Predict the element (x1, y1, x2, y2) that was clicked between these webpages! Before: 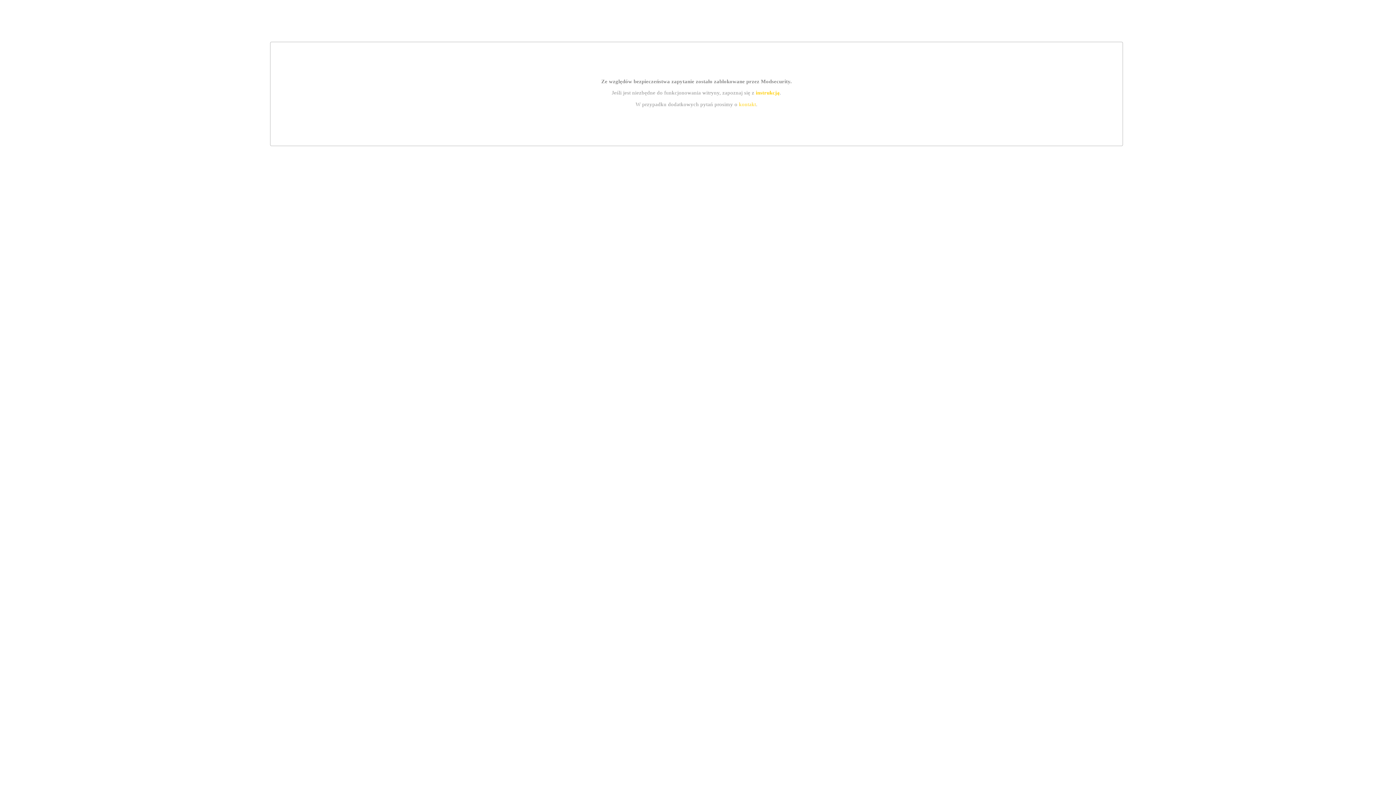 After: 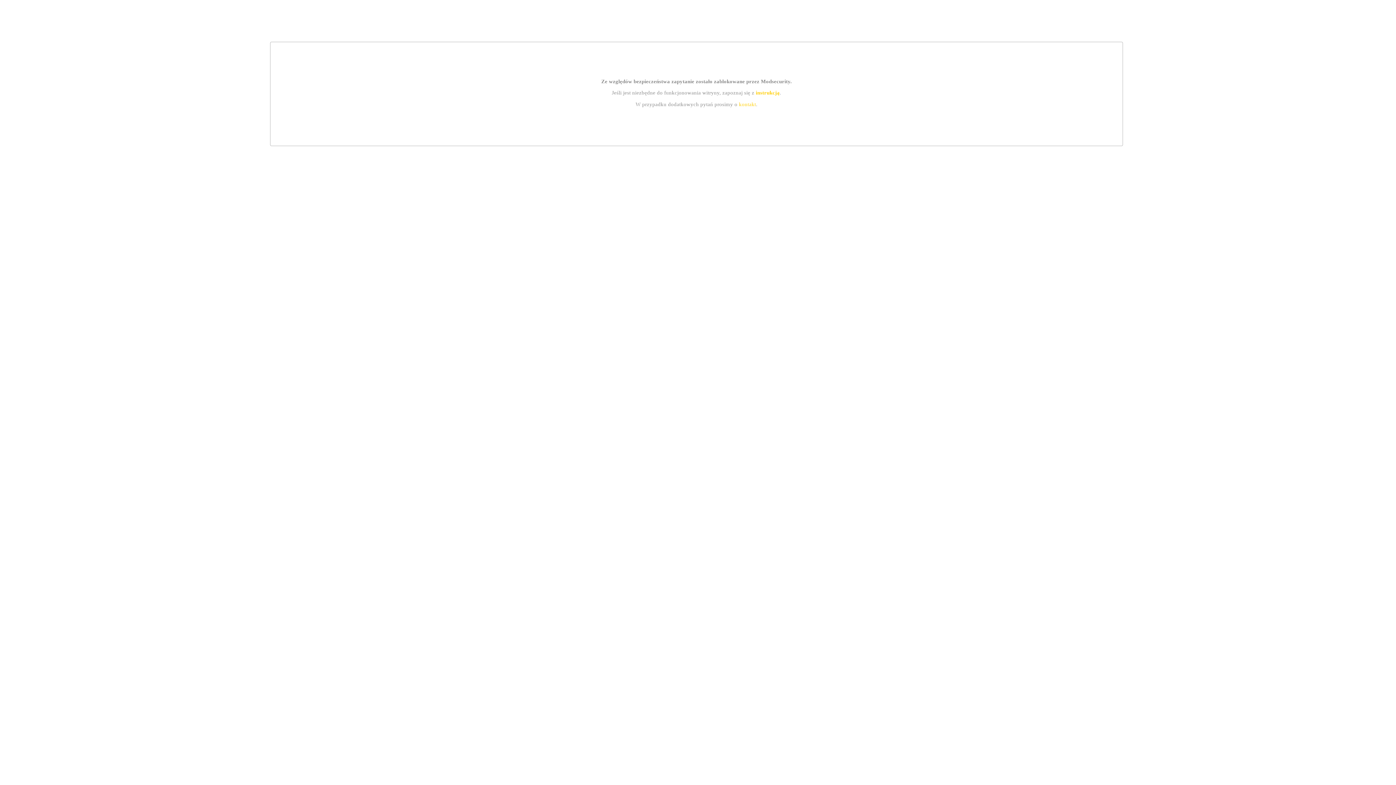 Action: bbox: (739, 101, 756, 107) label: kontakt